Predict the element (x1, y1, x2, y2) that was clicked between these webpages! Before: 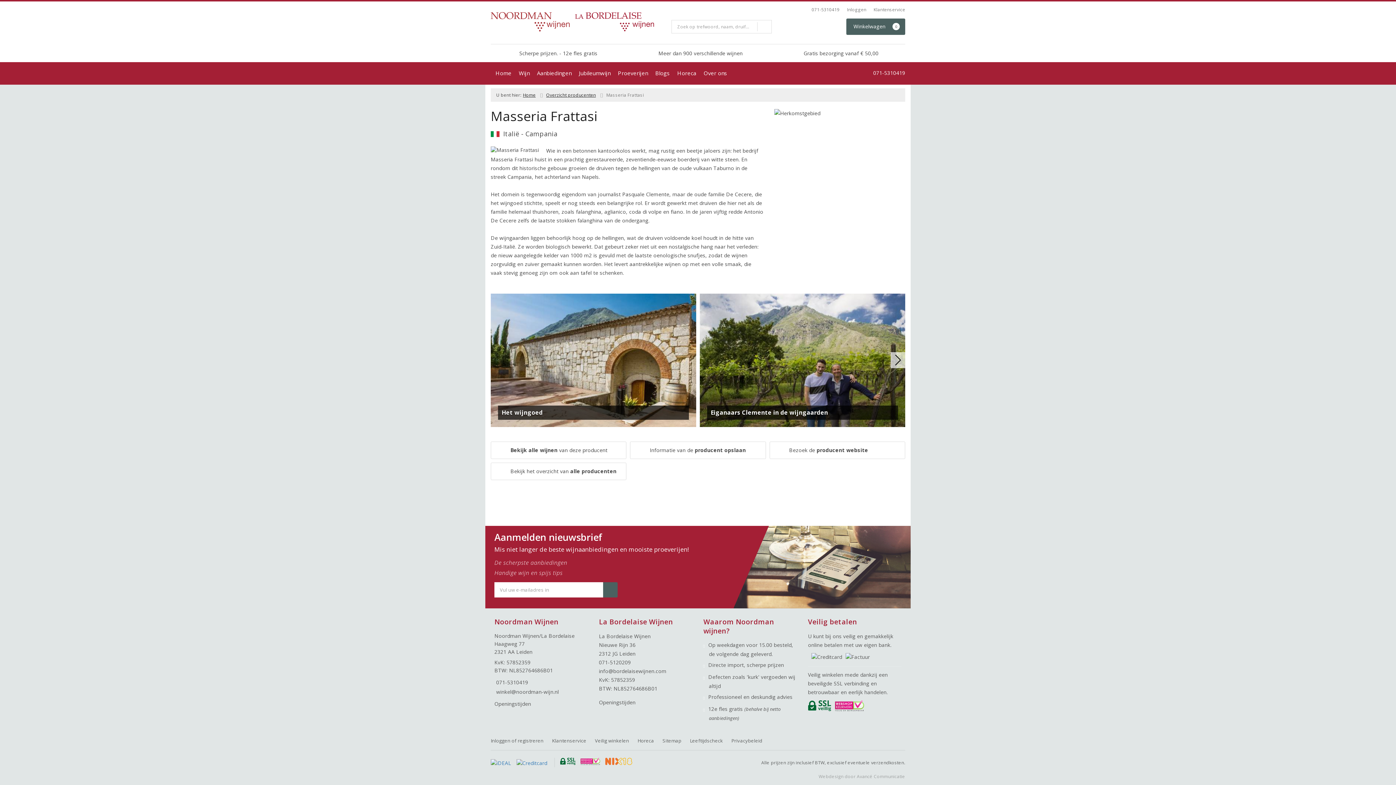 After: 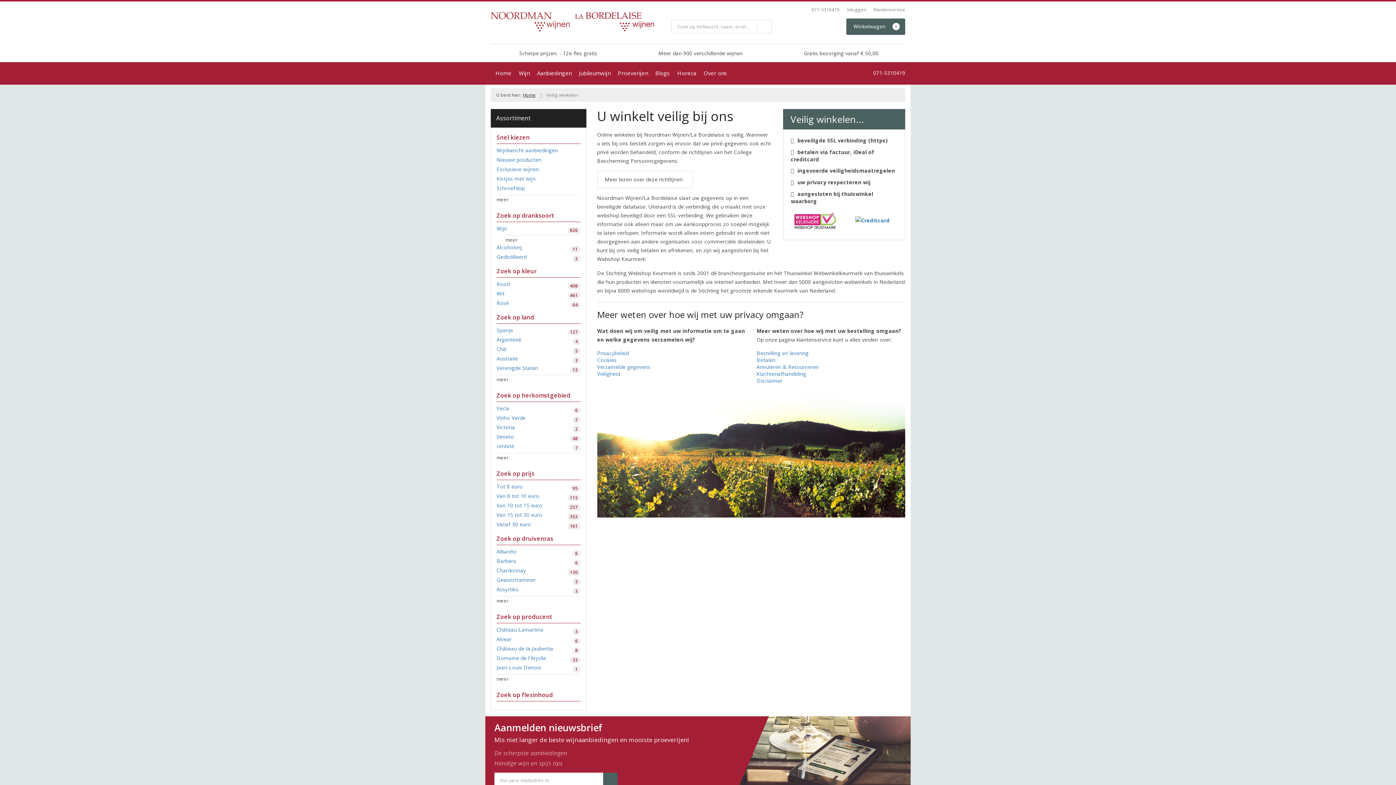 Action: bbox: (560, 758, 575, 765)